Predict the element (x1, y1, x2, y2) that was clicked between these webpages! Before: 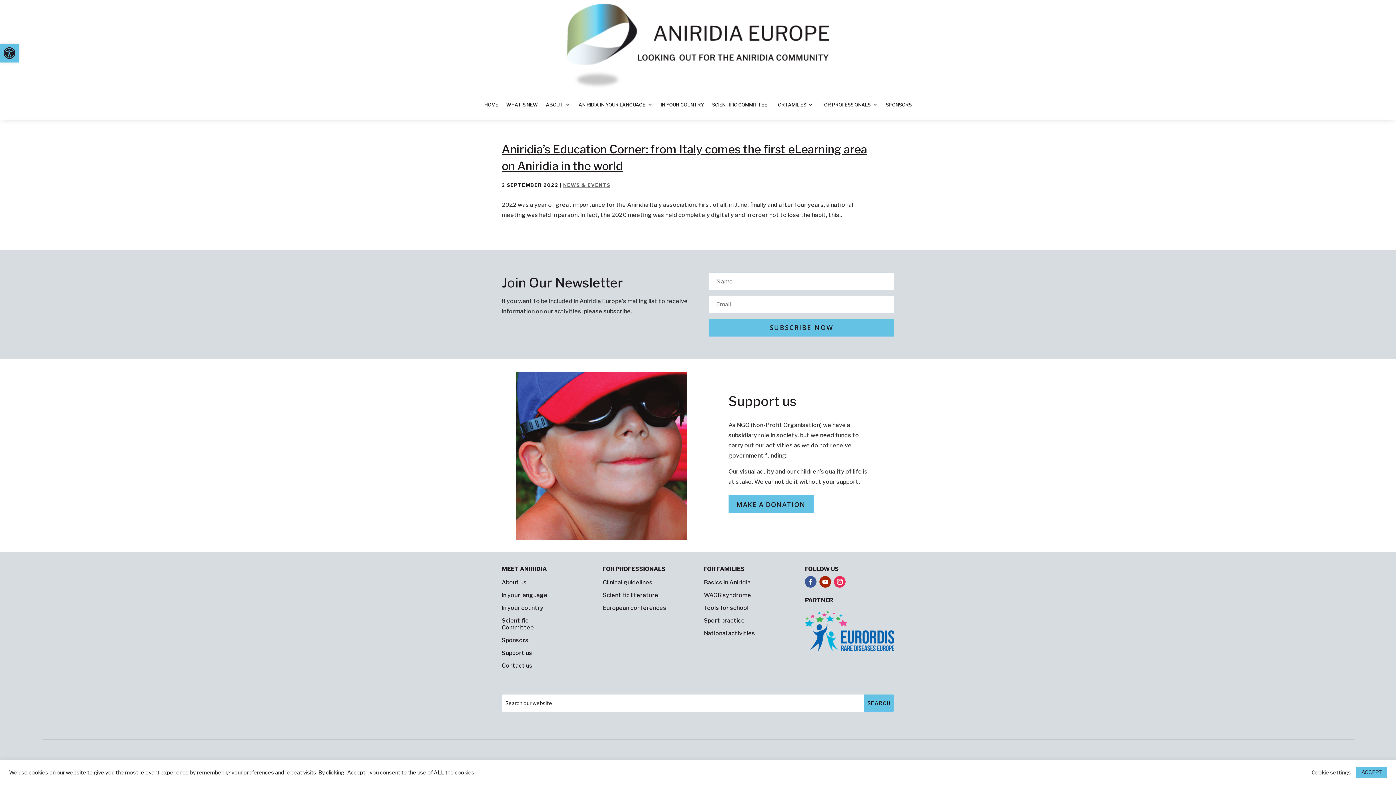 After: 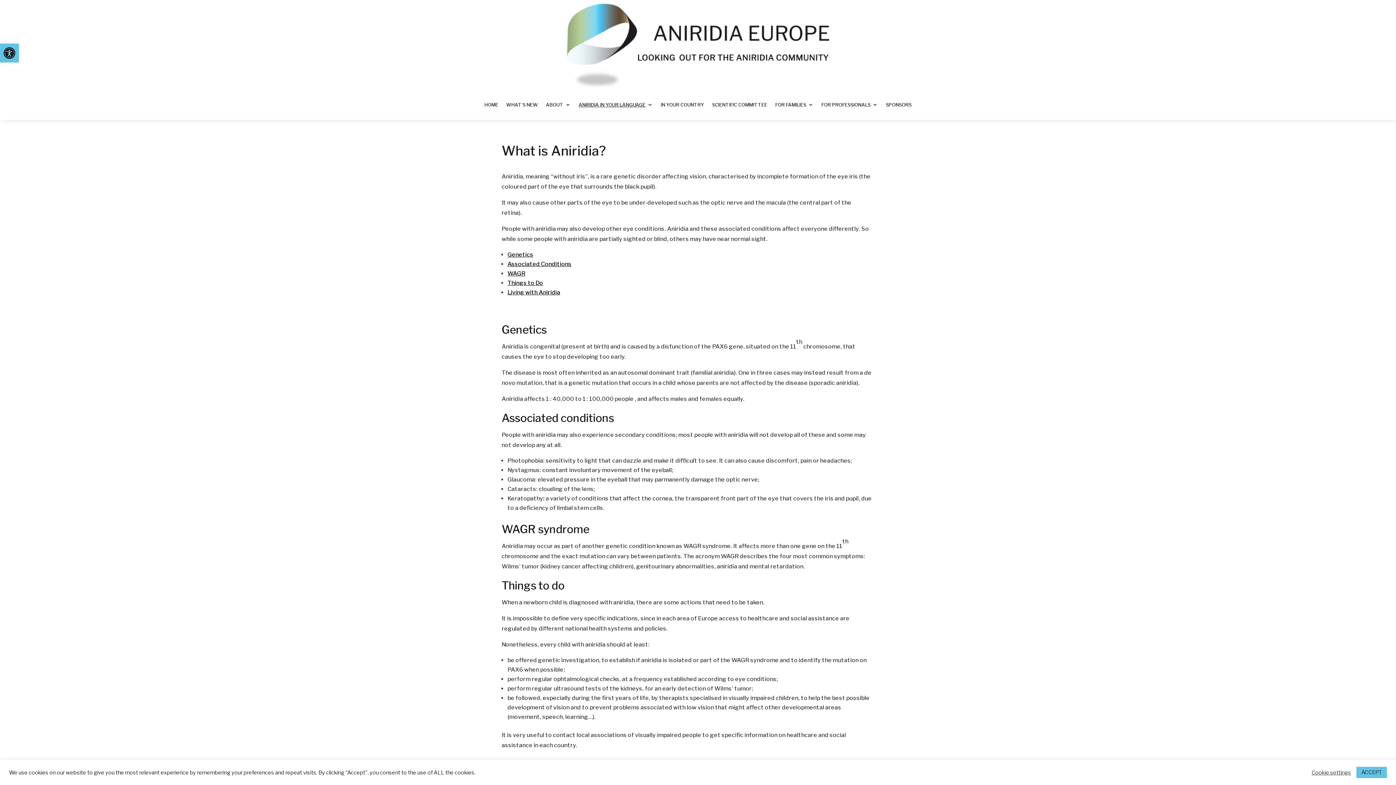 Action: label: ANIRIDIA IN YOUR LANGUAGE bbox: (578, 89, 652, 120)